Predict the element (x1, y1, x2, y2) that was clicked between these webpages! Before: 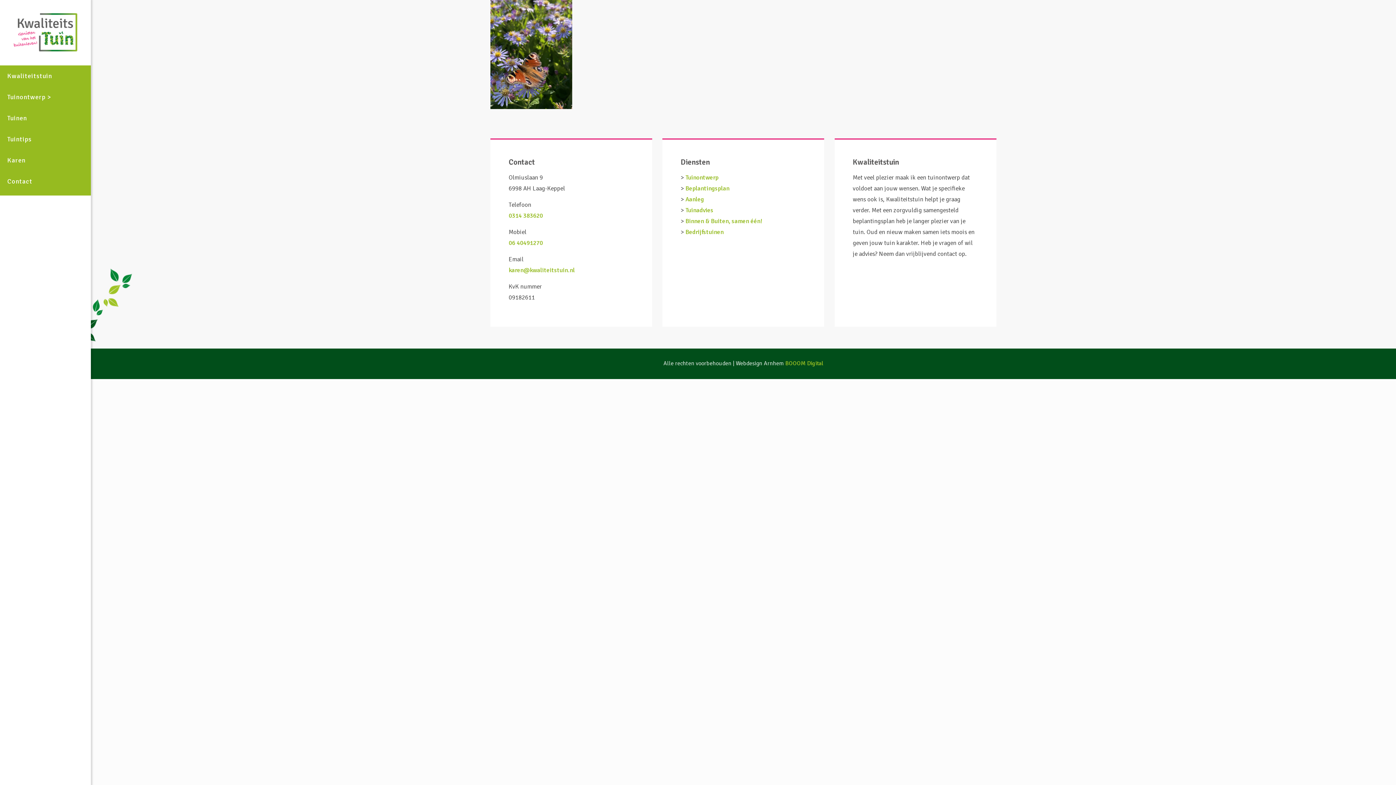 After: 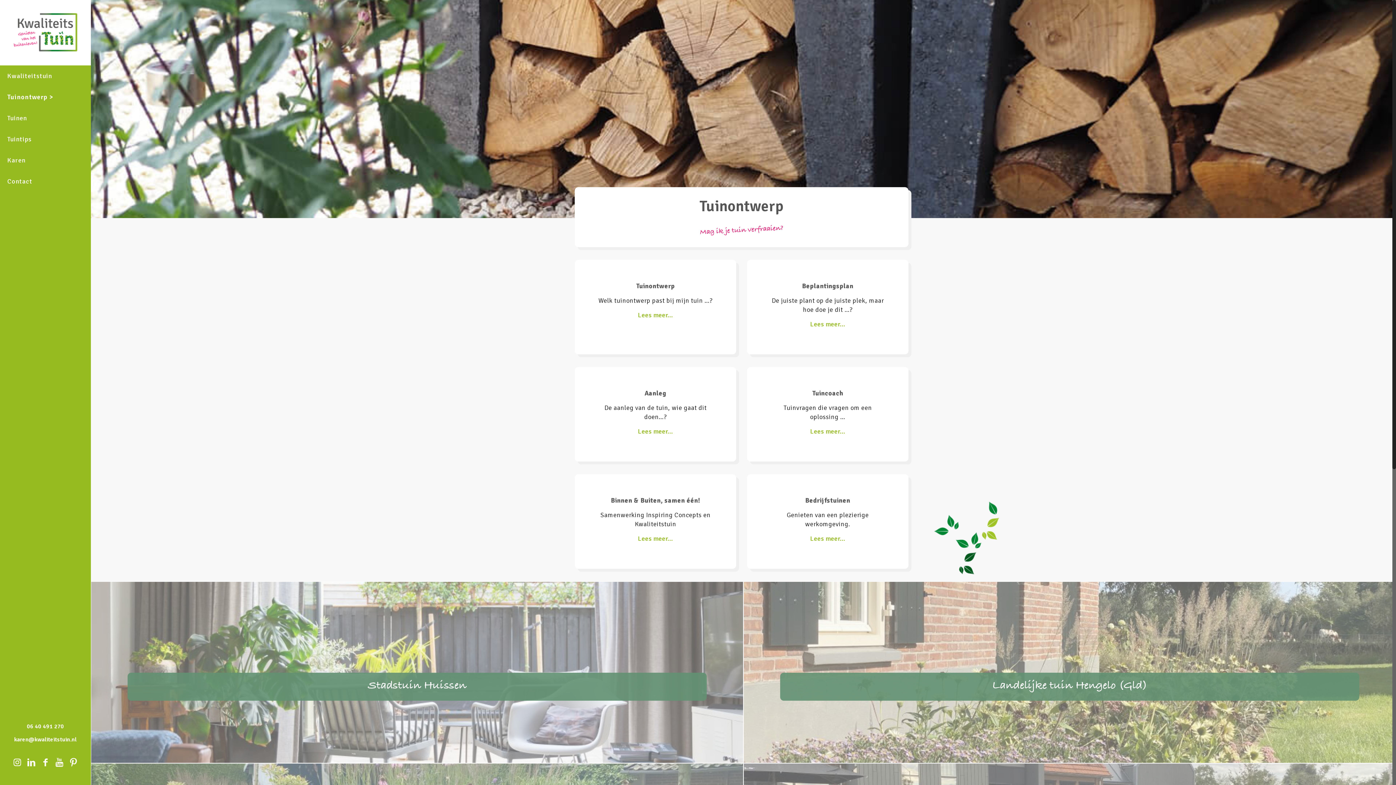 Action: bbox: (0, 86, 90, 107) label: Tuinontwerp >